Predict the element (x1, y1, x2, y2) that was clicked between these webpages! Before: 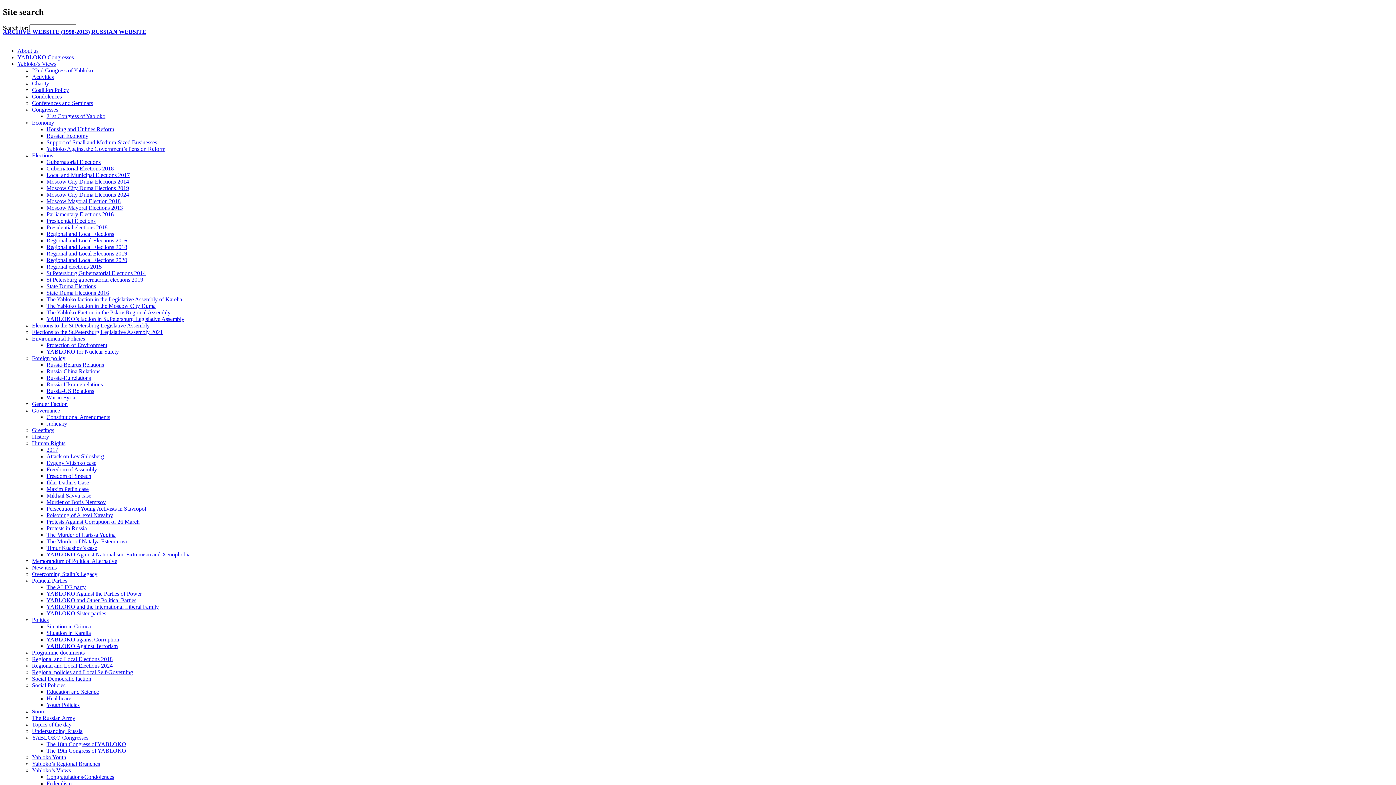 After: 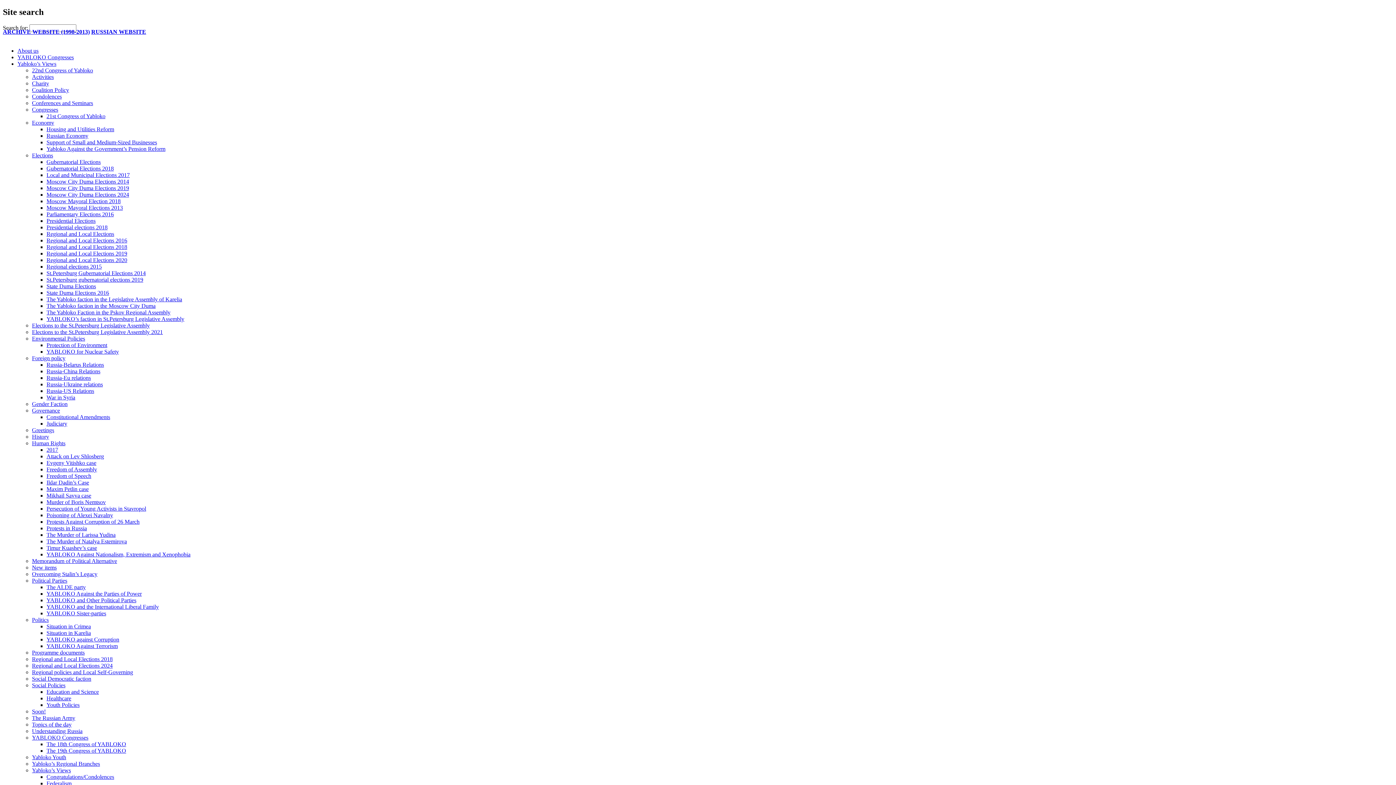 Action: label: 2017 bbox: (46, 446, 58, 453)